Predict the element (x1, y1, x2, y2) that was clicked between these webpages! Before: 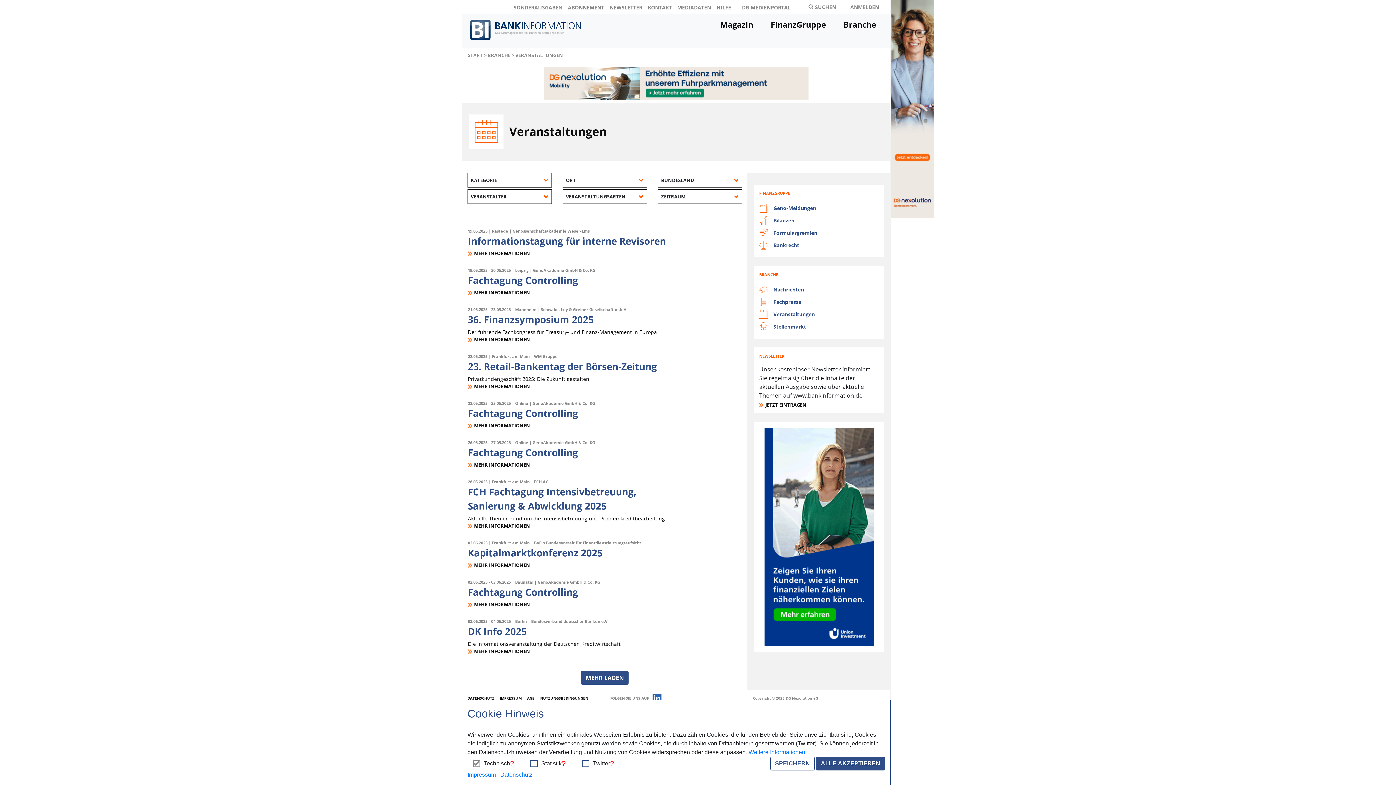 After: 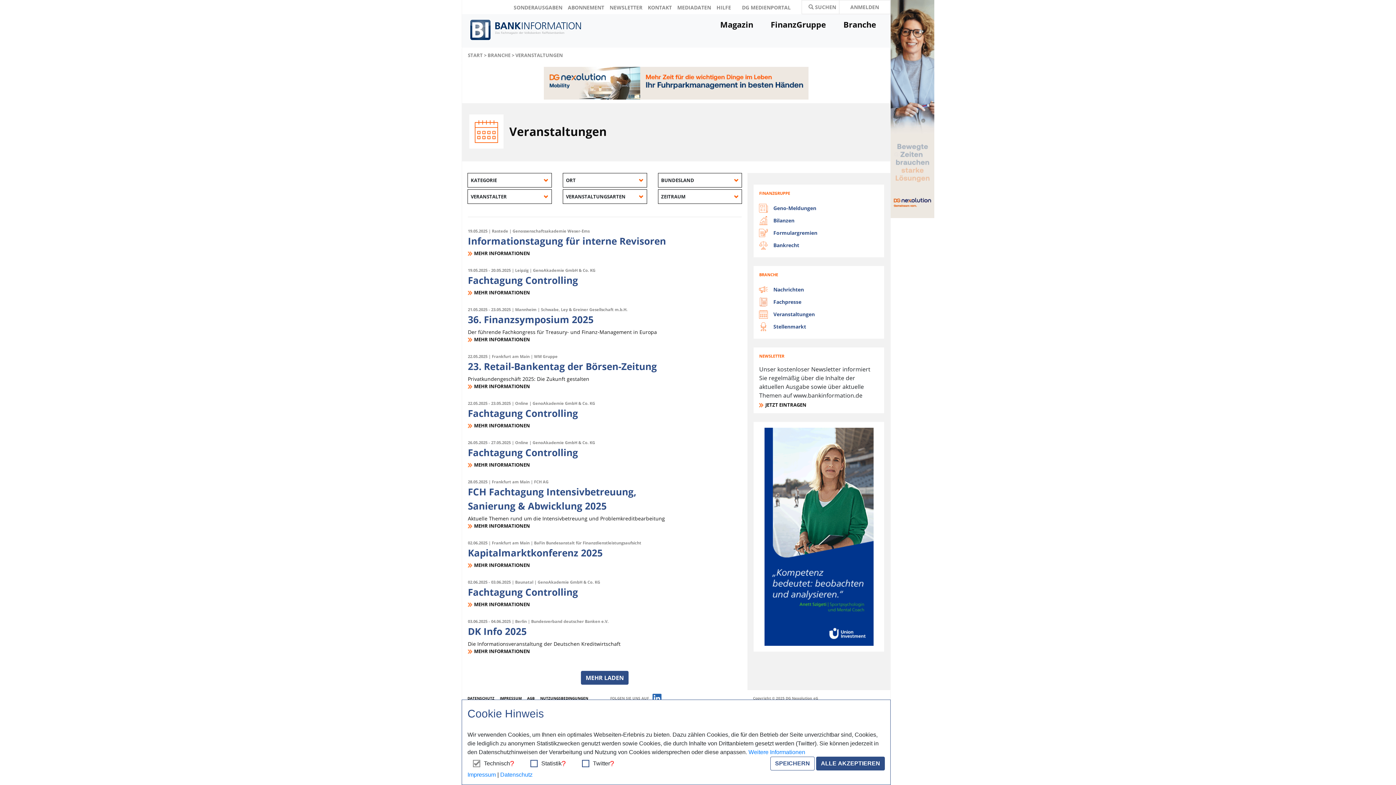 Action: bbox: (540, 696, 588, 701) label: NUTZUNGSBEDINGUNGEN